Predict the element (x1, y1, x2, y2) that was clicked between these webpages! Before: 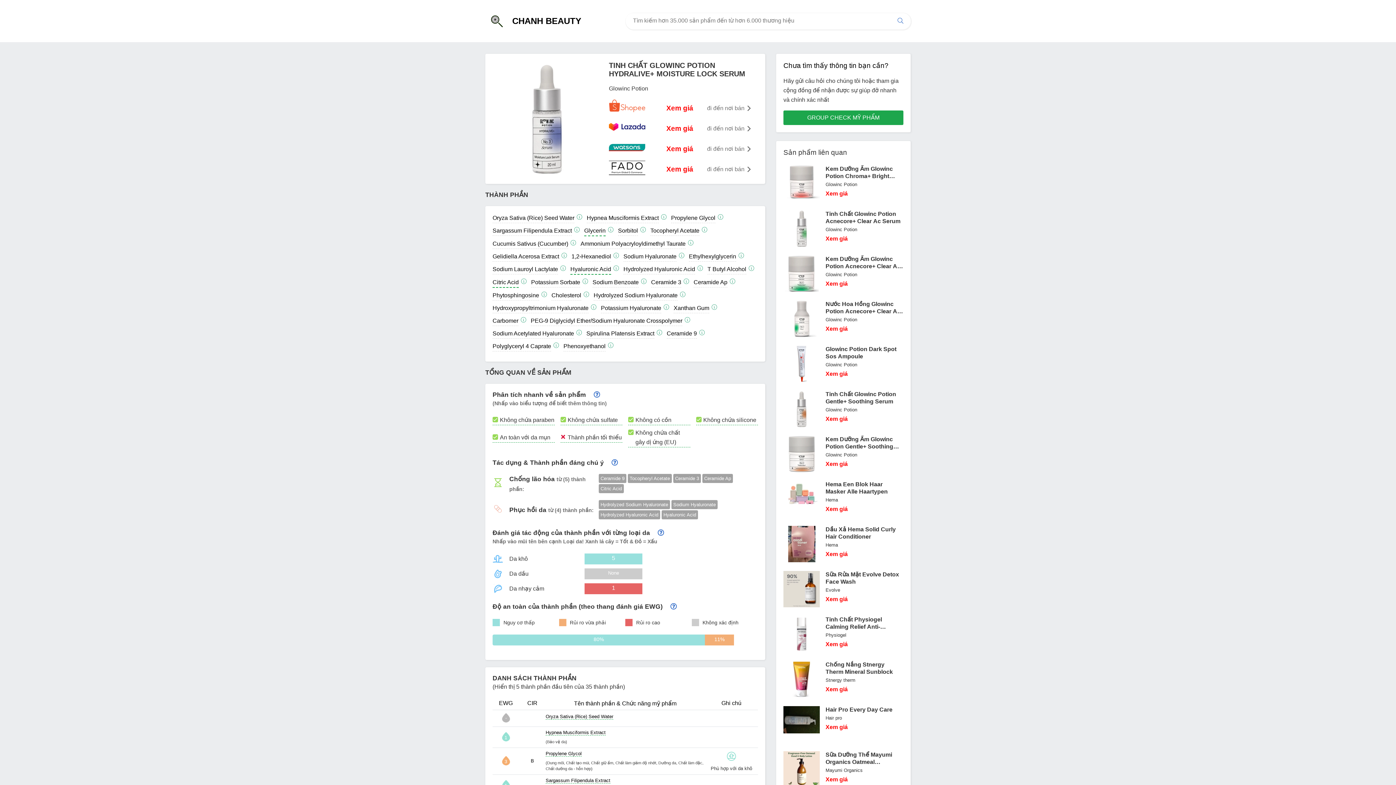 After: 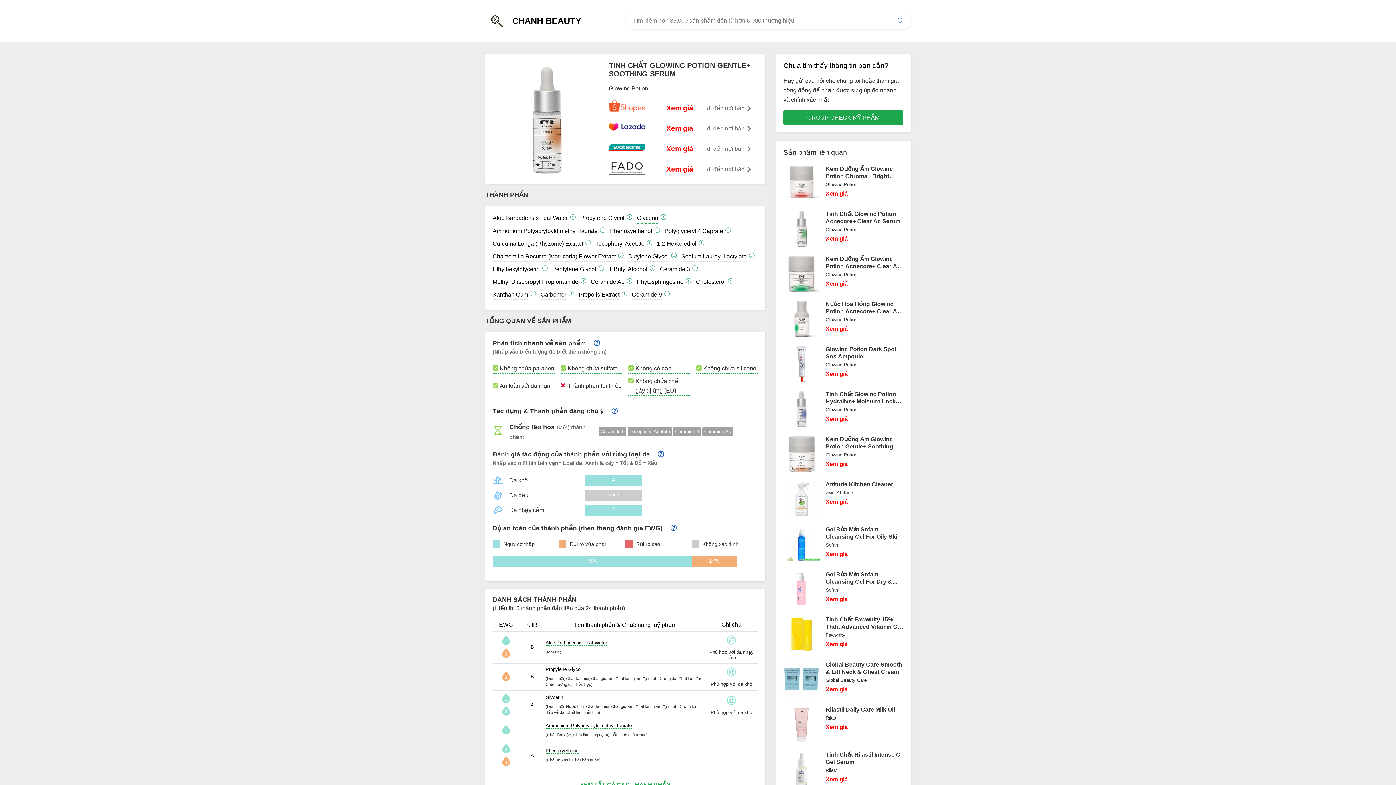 Action: label: Tinh Chất Glowinc Potion Gentle+ Soothing Serum bbox: (825, 390, 903, 405)